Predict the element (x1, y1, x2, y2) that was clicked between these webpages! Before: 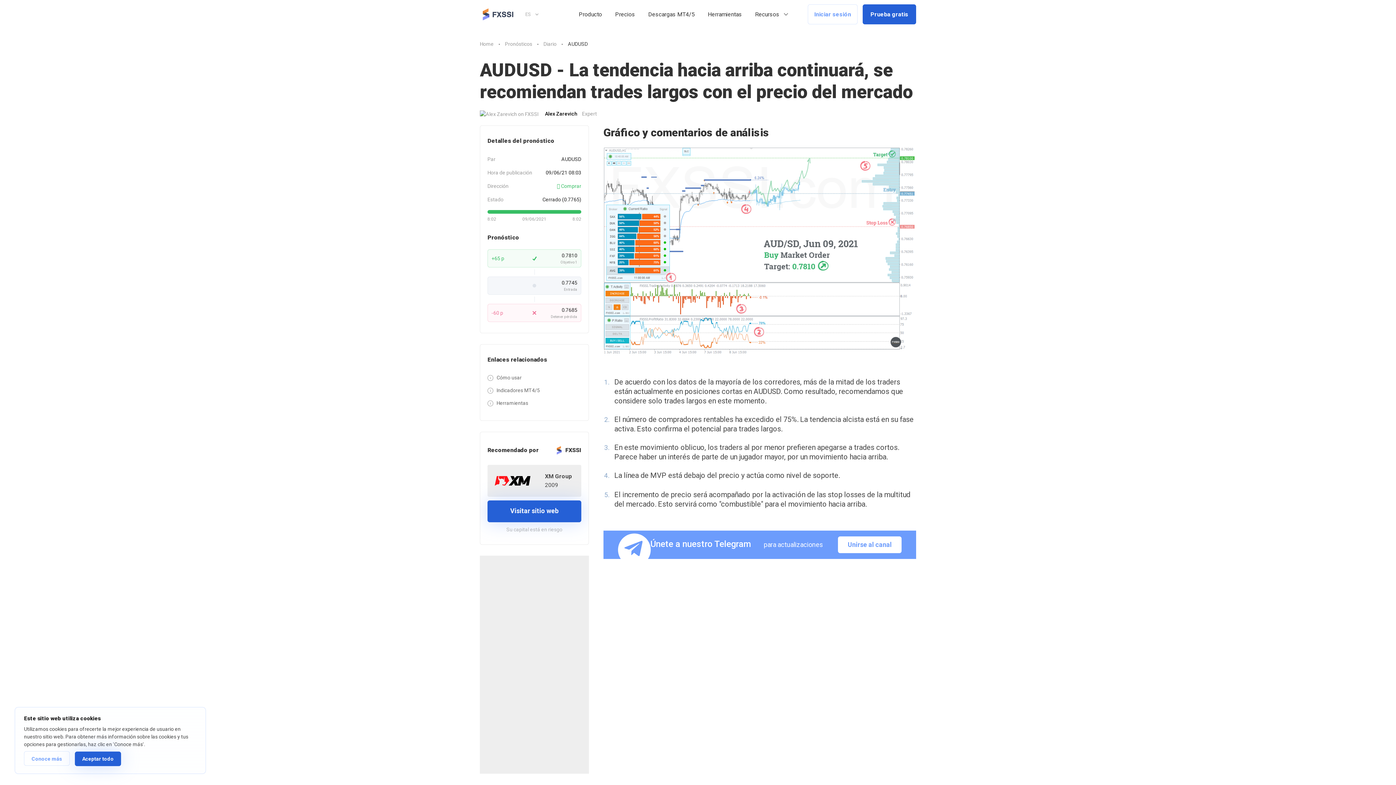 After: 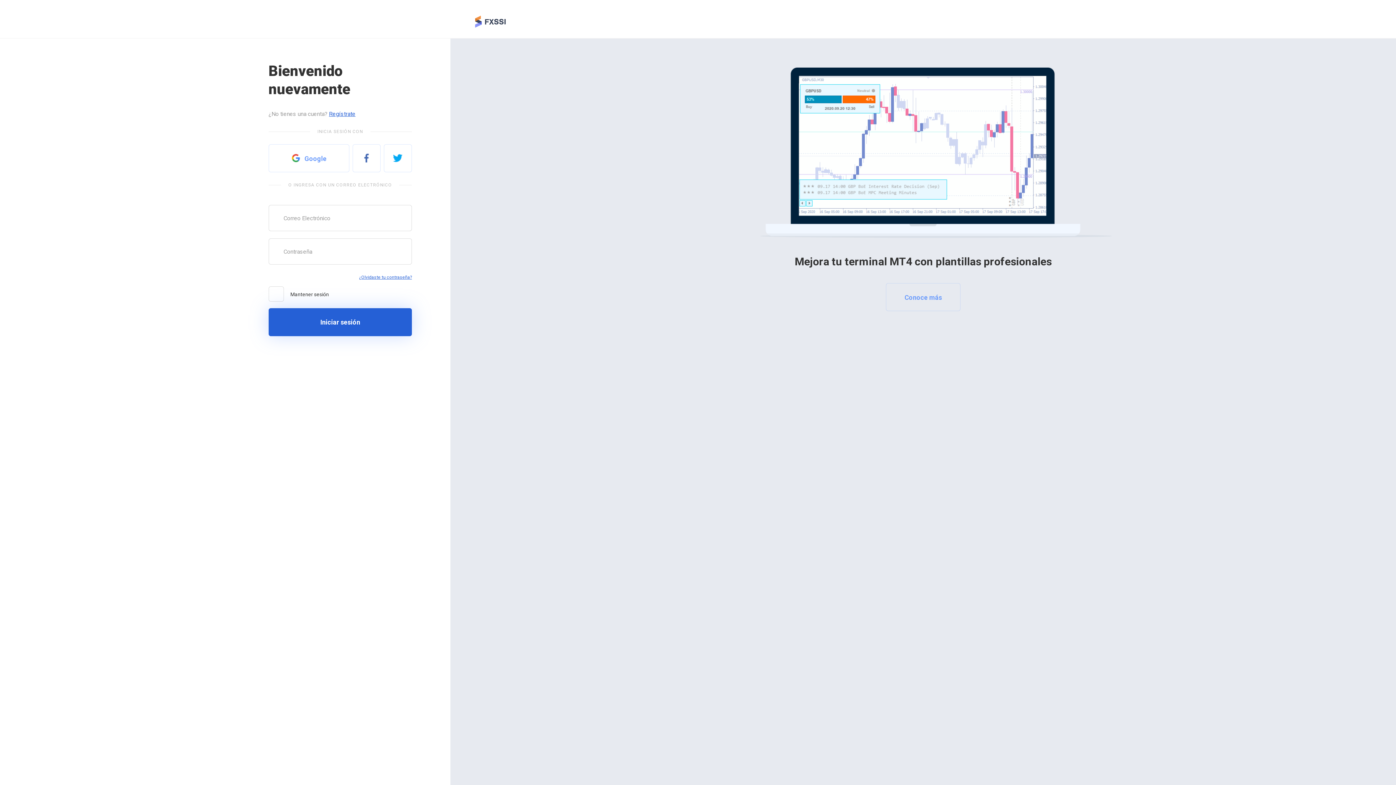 Action: bbox: (808, 4, 857, 24) label: Iniciar sesión